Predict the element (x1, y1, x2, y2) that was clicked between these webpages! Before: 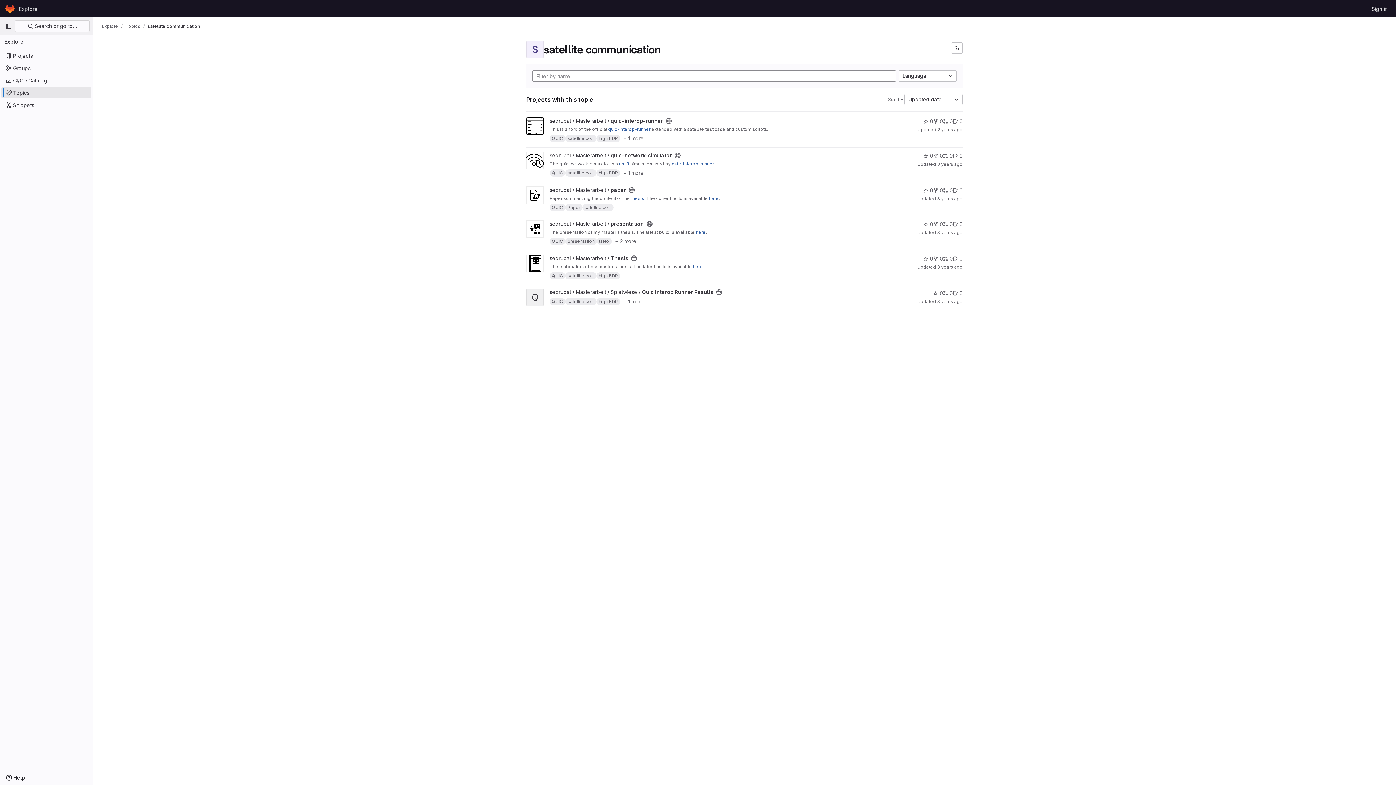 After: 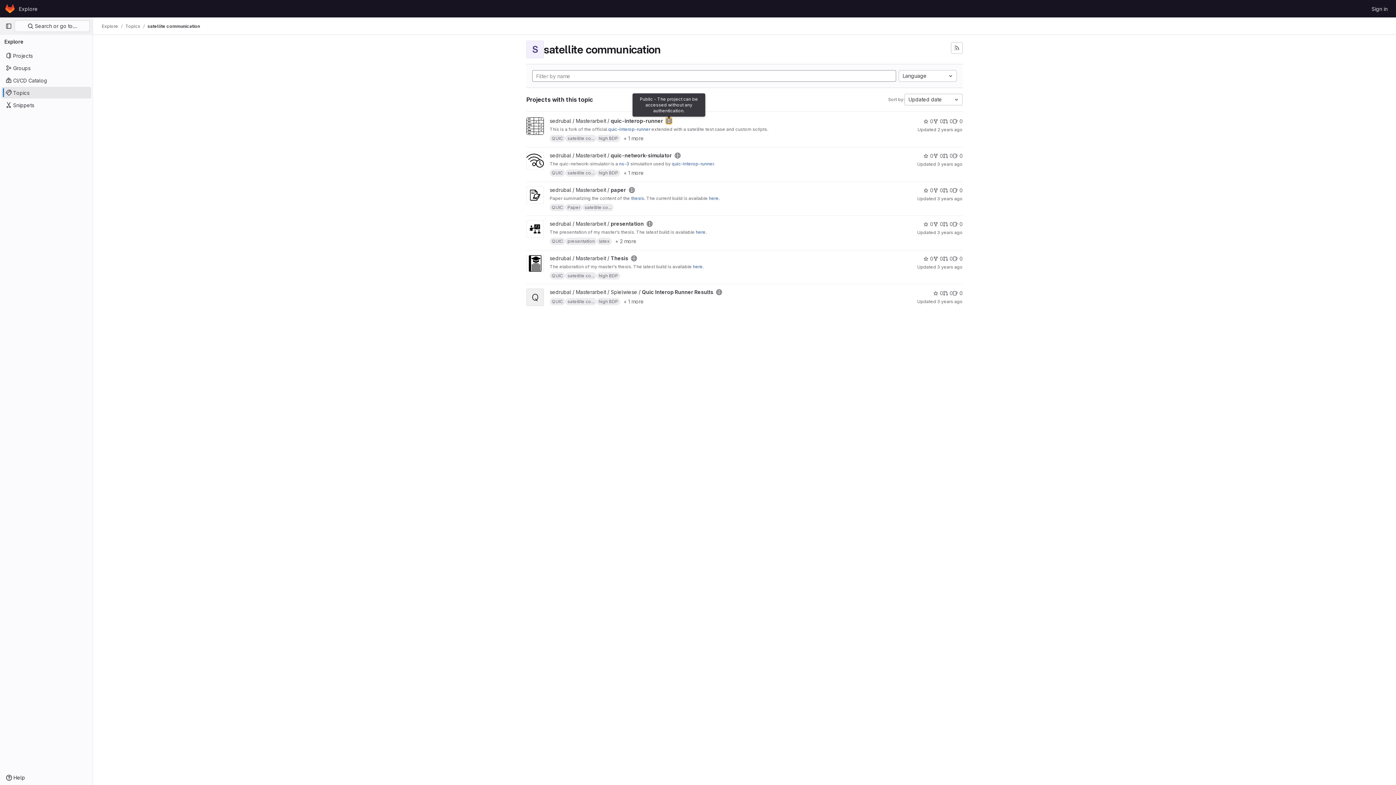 Action: bbox: (666, 118, 672, 124) label: Public - The project can be accessed without any authentication.